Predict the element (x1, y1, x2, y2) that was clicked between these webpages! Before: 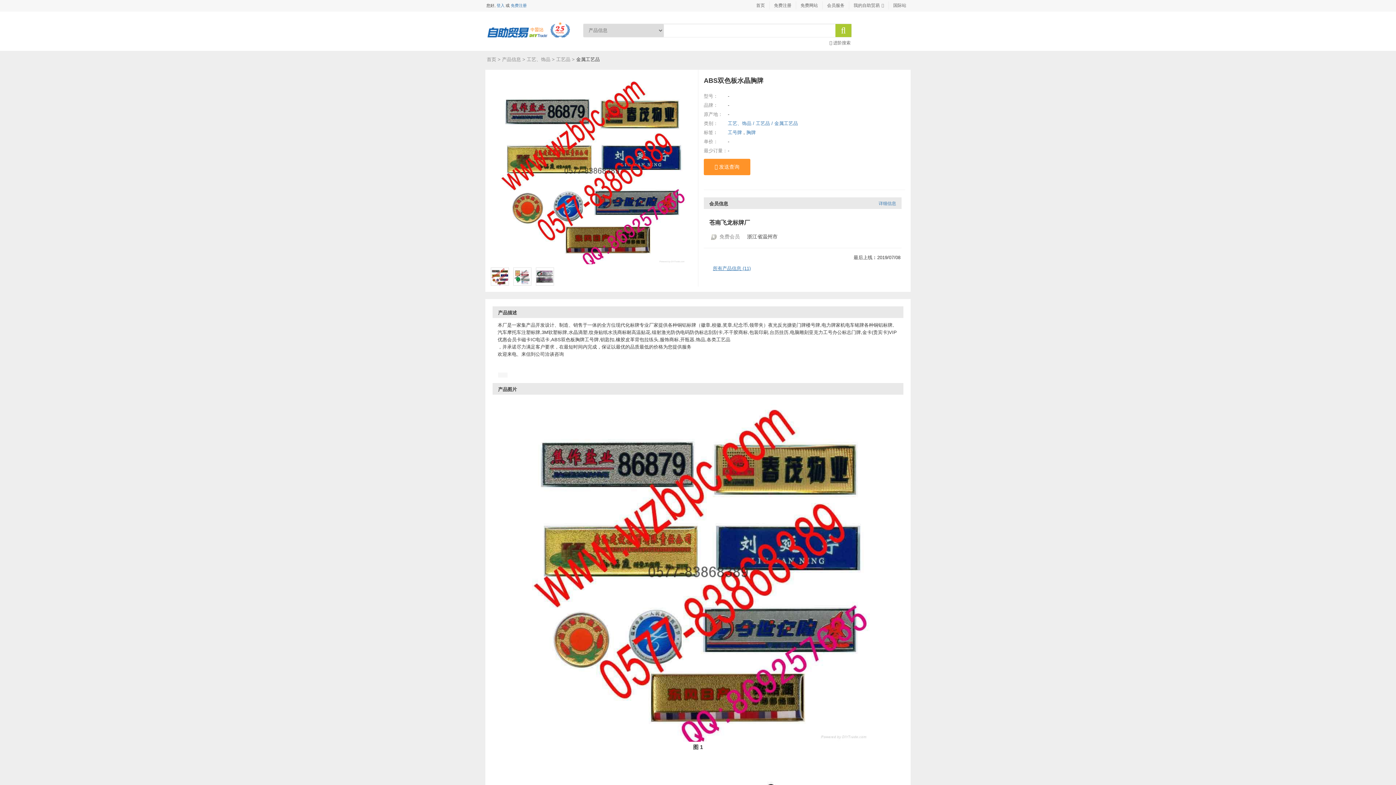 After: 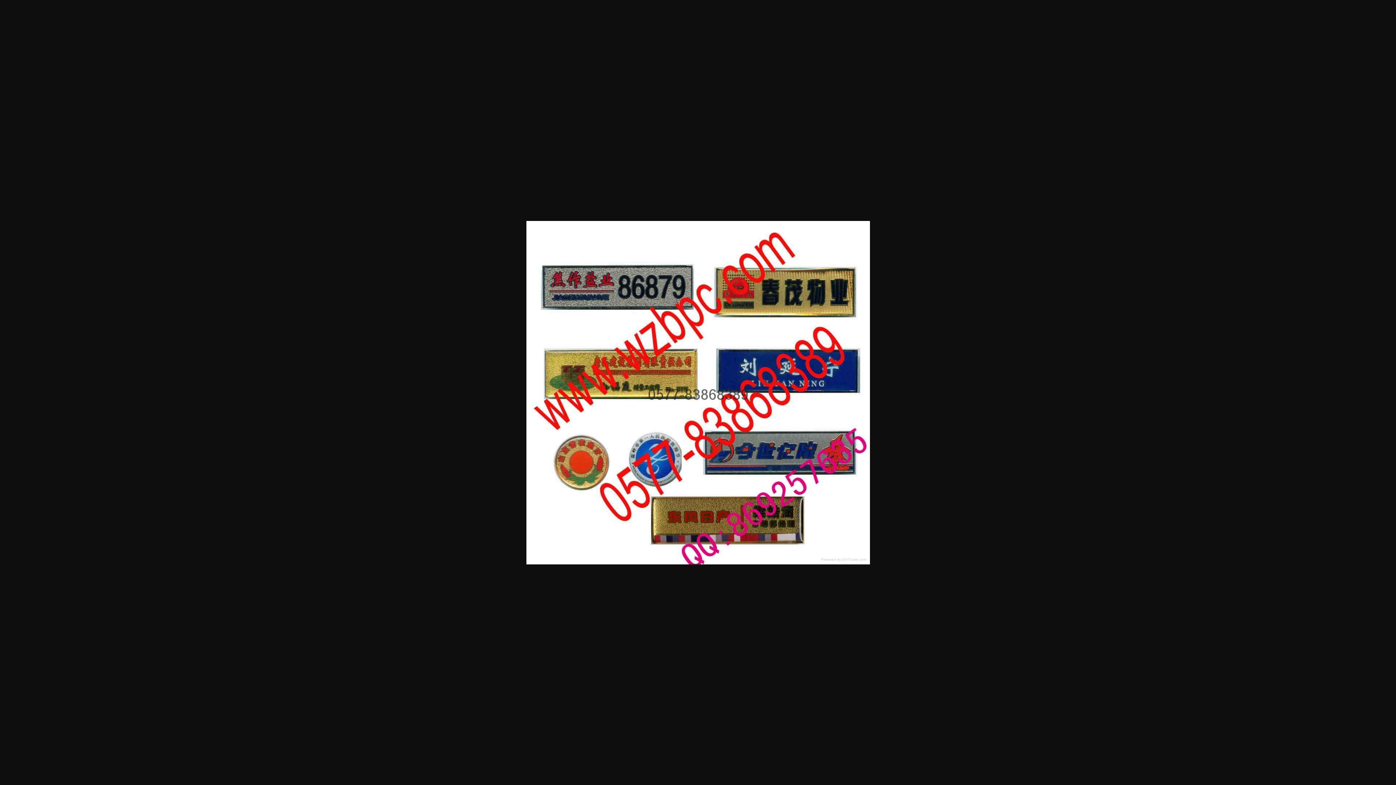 Action: bbox: (526, 398, 870, 404)